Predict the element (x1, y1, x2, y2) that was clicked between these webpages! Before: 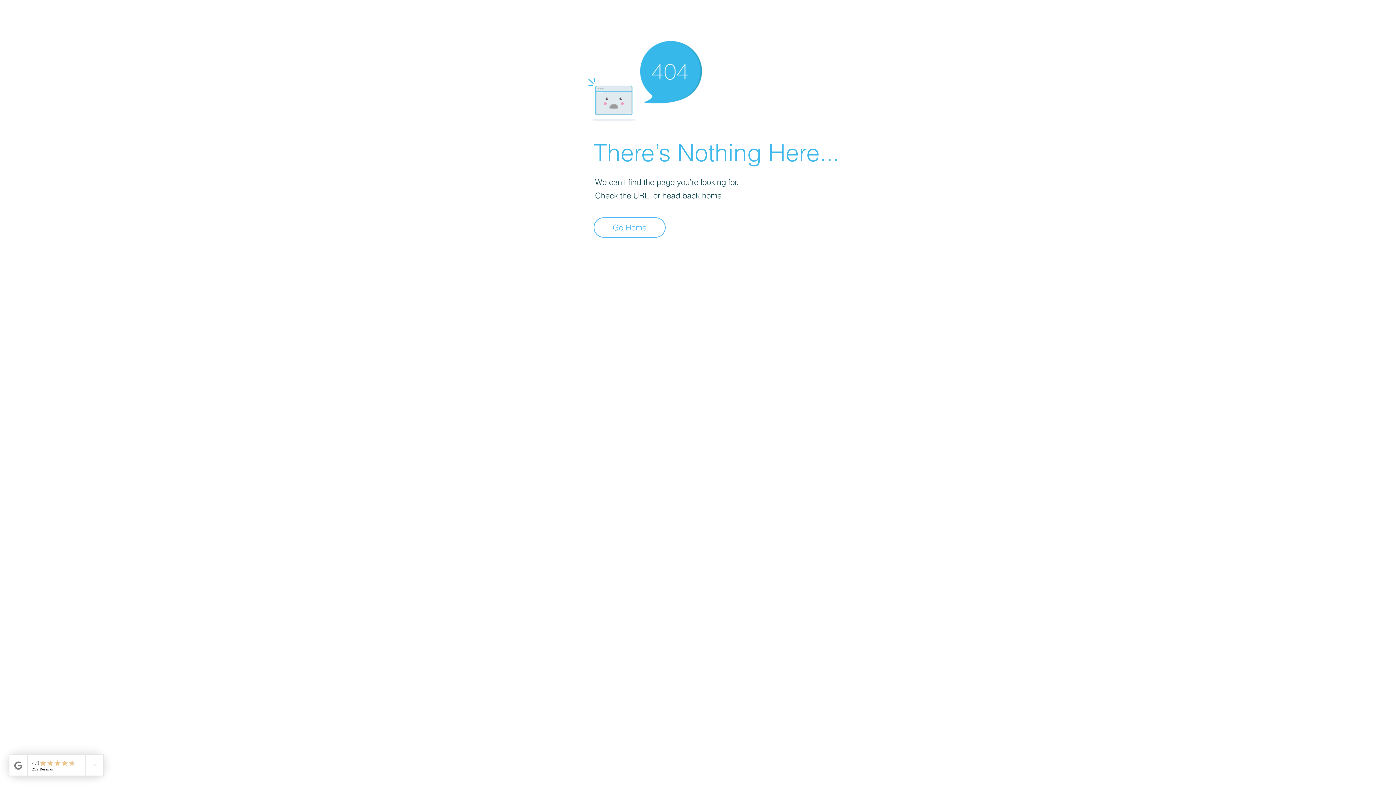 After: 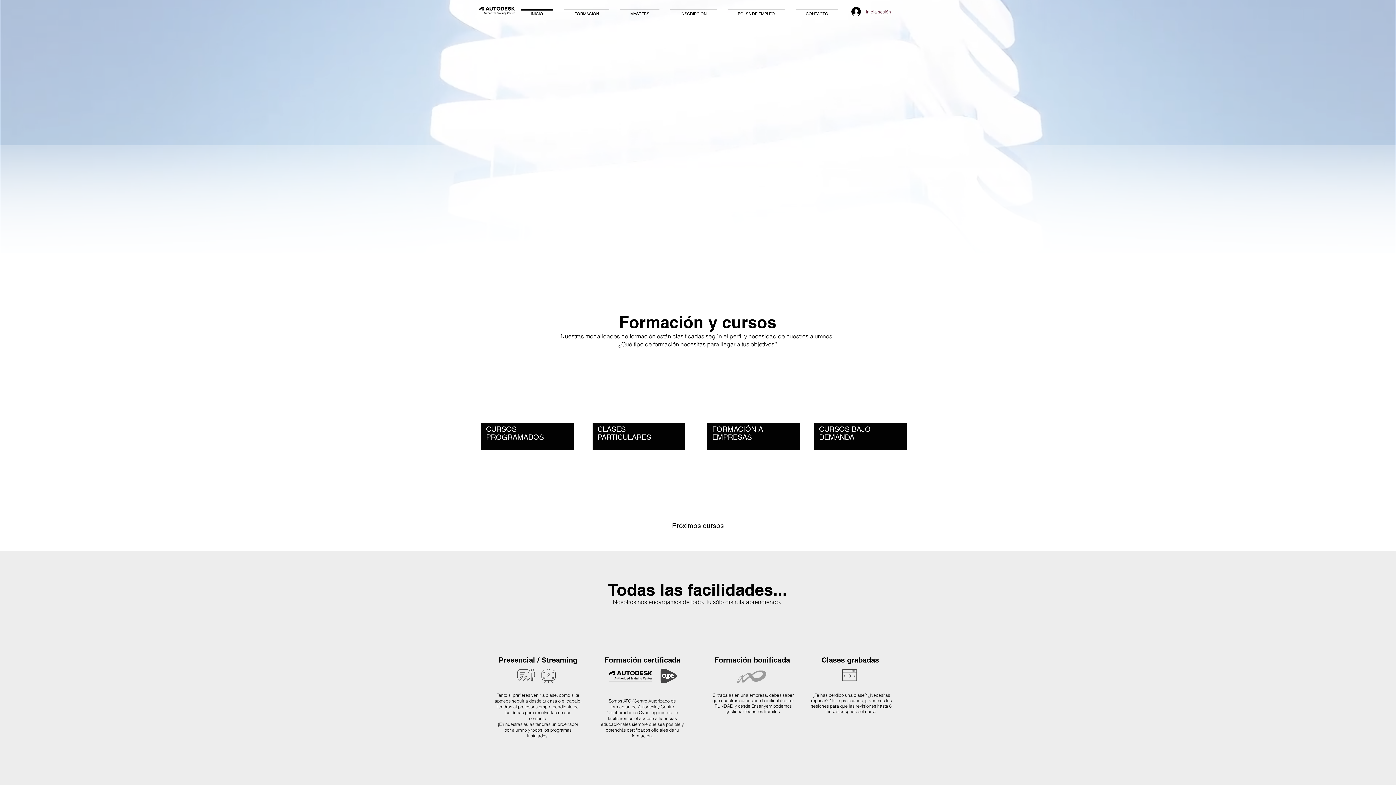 Action: label: Go Home bbox: (593, 217, 665, 237)